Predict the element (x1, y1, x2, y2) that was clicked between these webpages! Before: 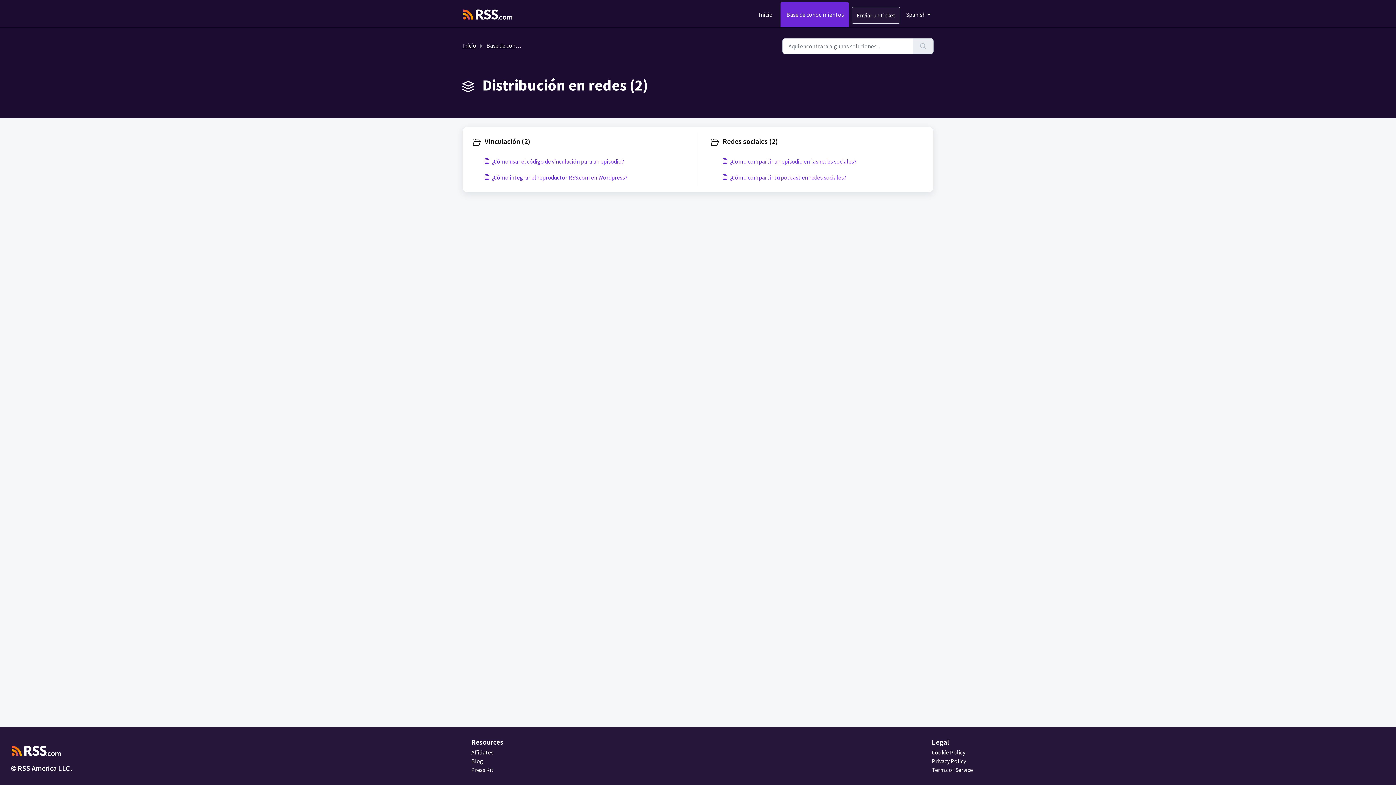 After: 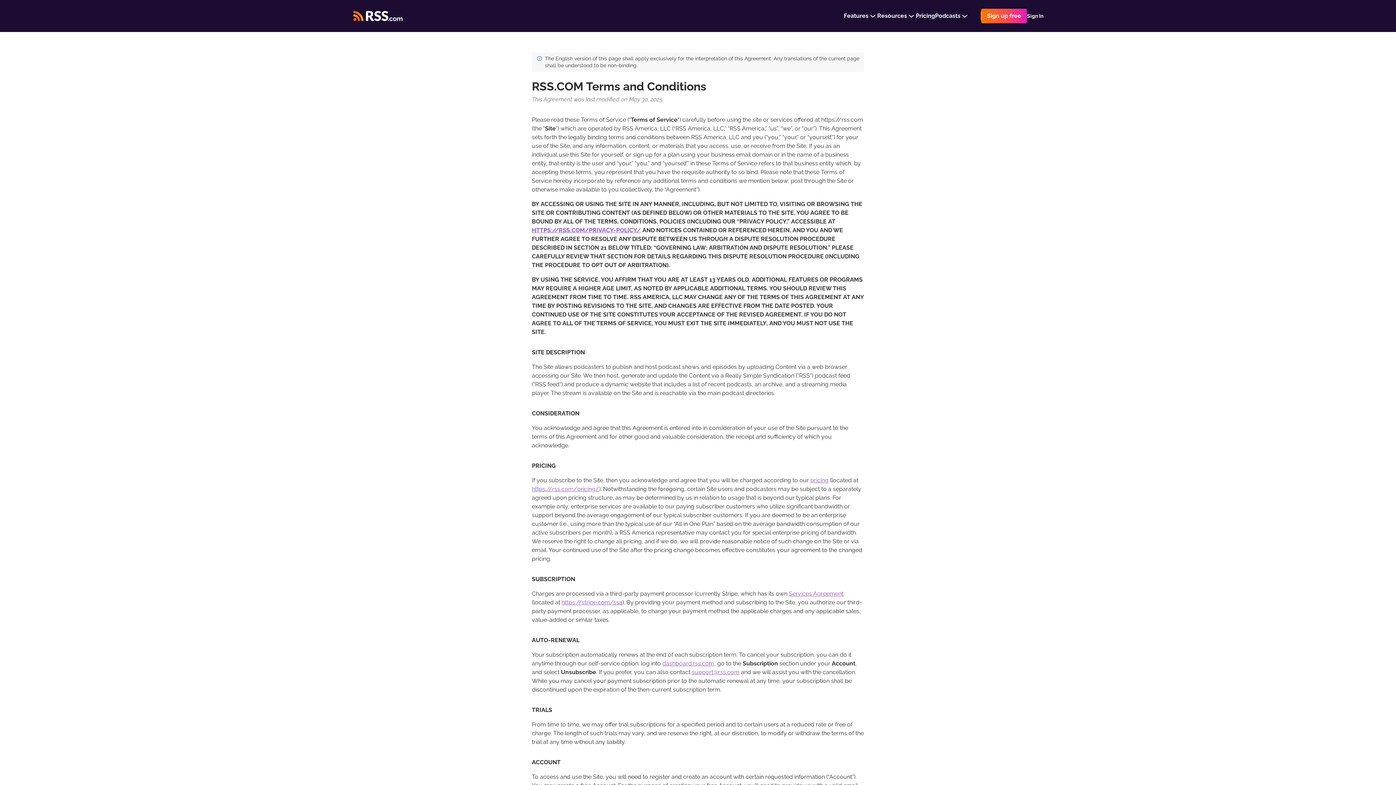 Action: bbox: (932, 766, 977, 773) label: Terms of Service